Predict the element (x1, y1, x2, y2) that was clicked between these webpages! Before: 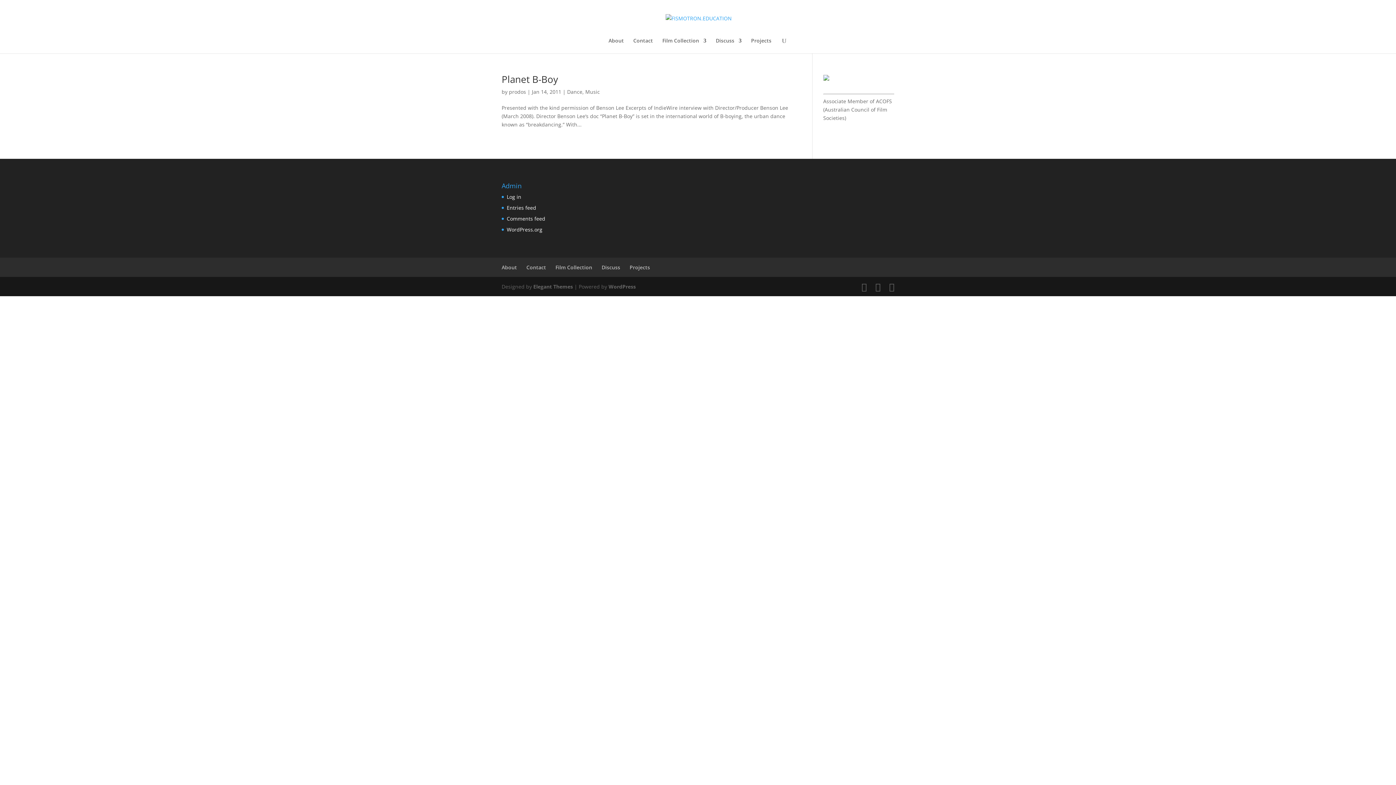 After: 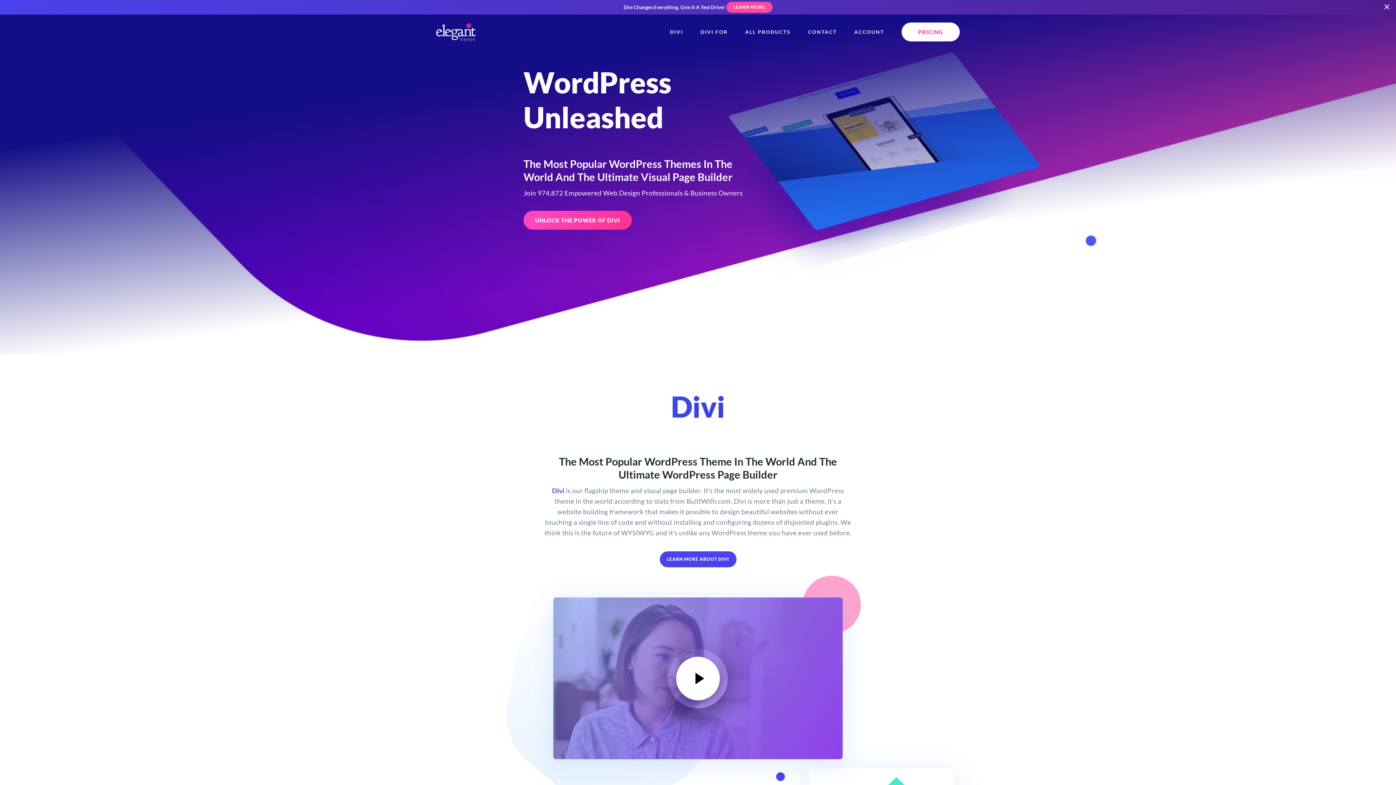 Action: label: Elegant Themes bbox: (533, 283, 573, 290)